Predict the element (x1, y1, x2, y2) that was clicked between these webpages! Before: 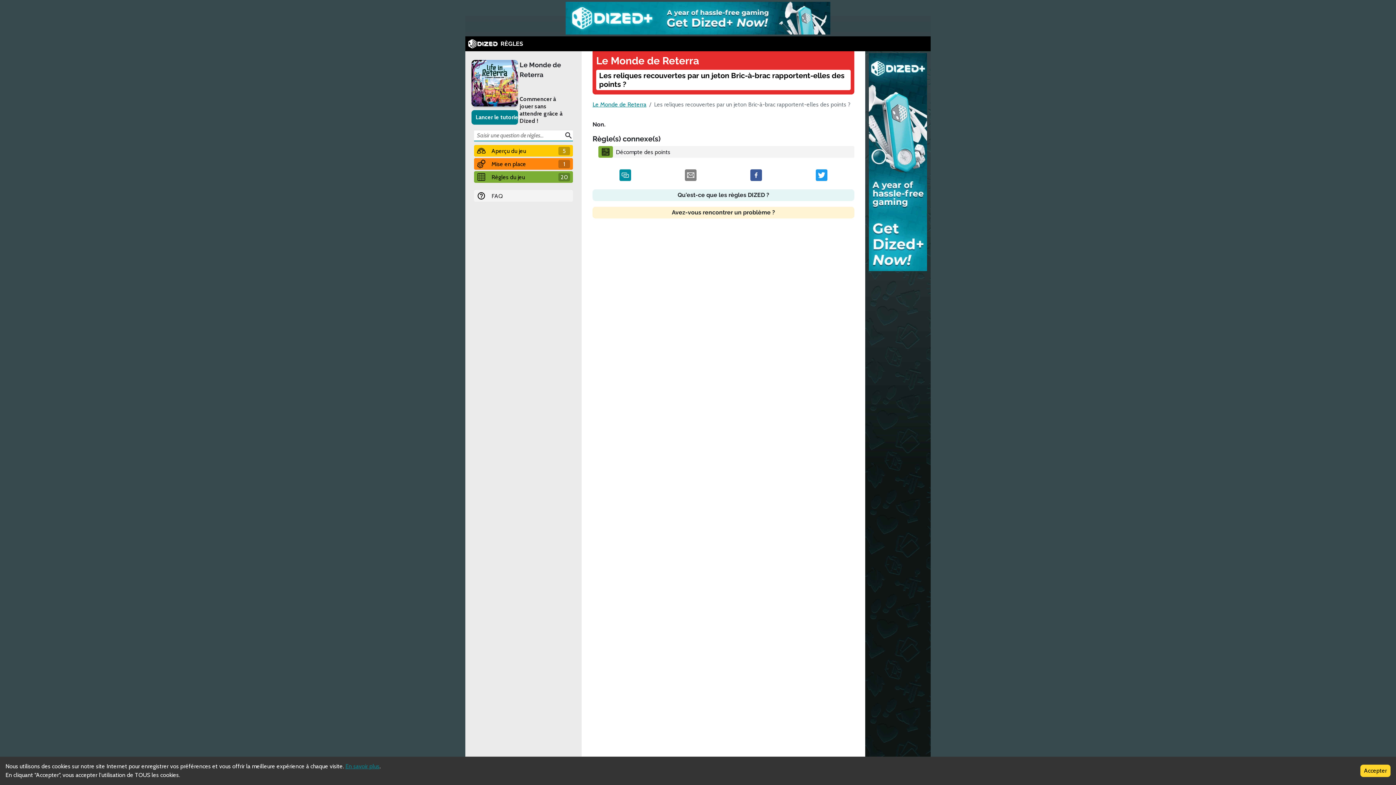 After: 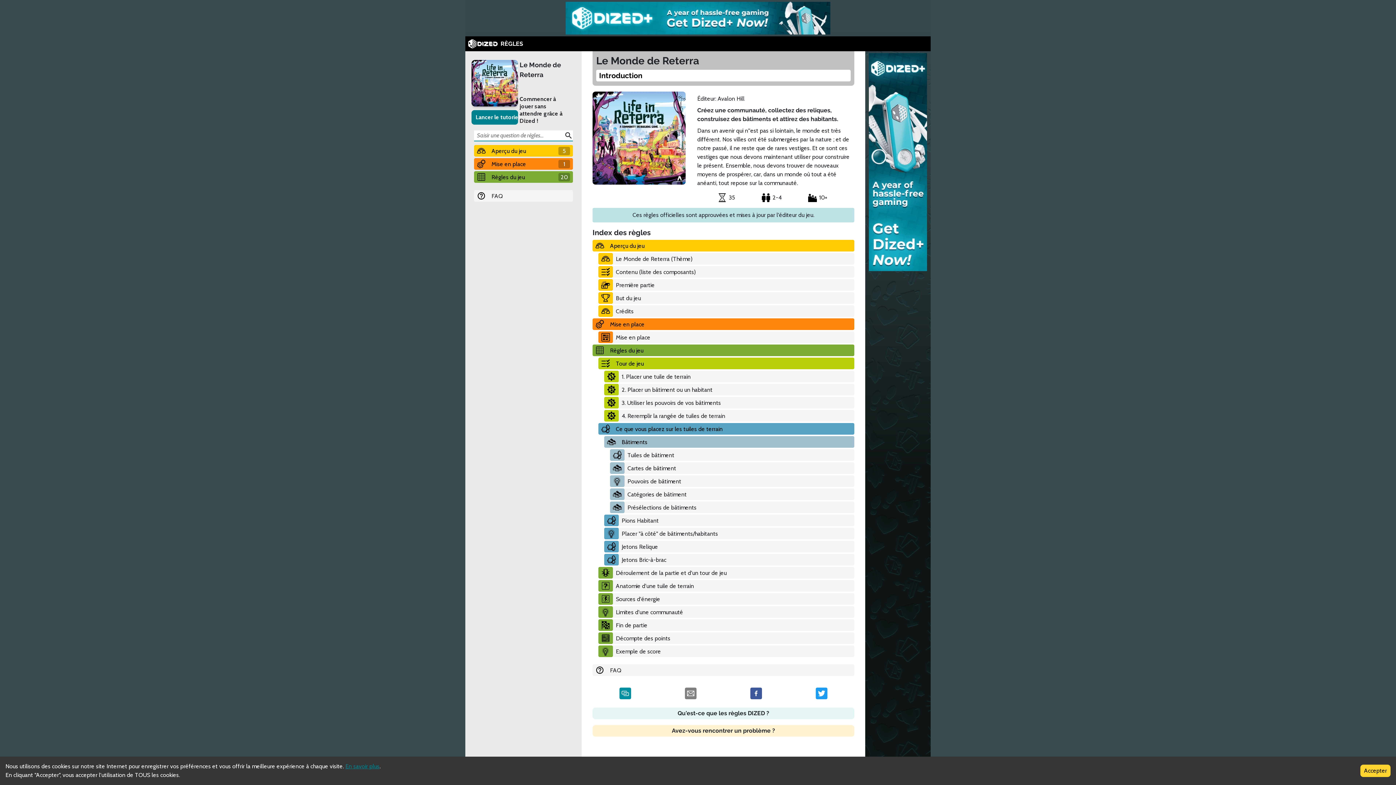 Action: label: Le Monde de Reterra bbox: (596, 54, 850, 66)